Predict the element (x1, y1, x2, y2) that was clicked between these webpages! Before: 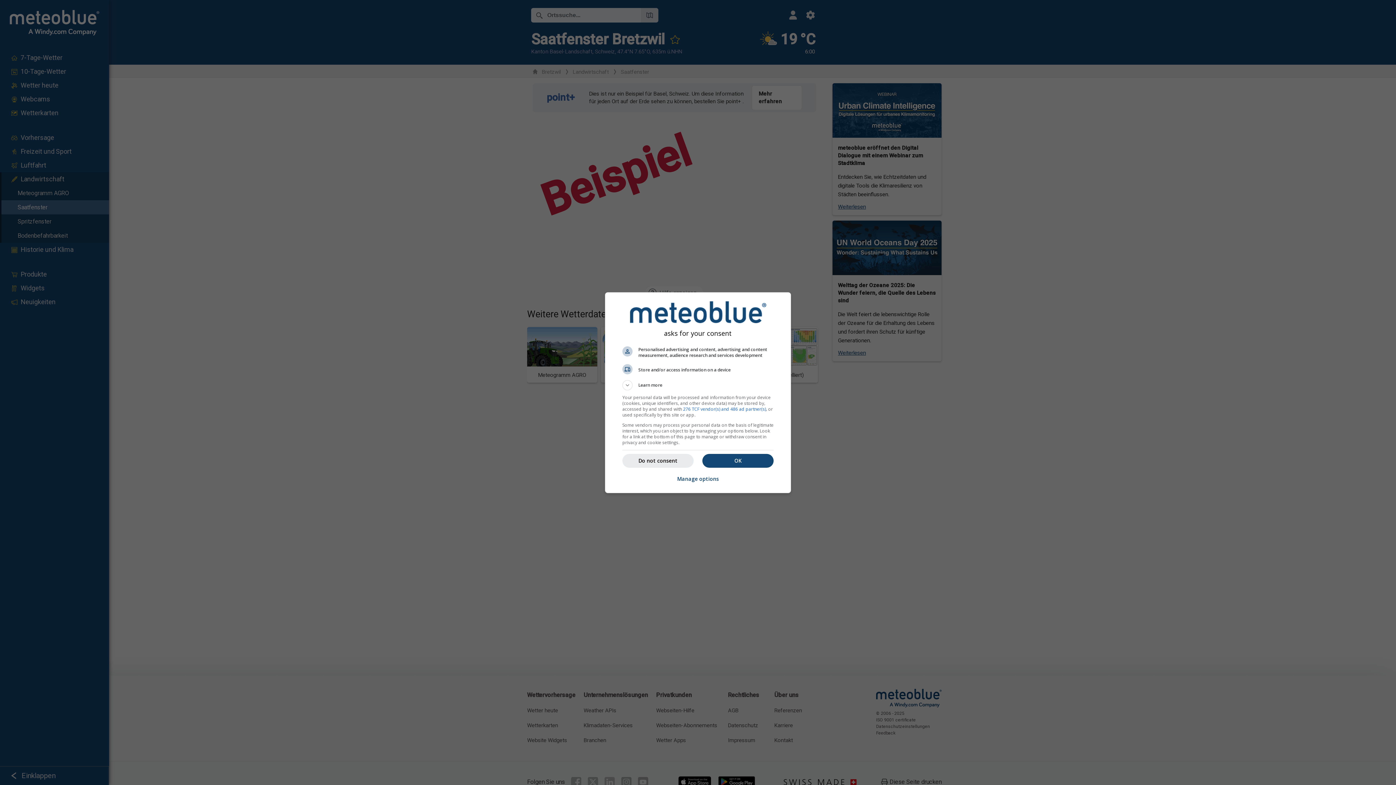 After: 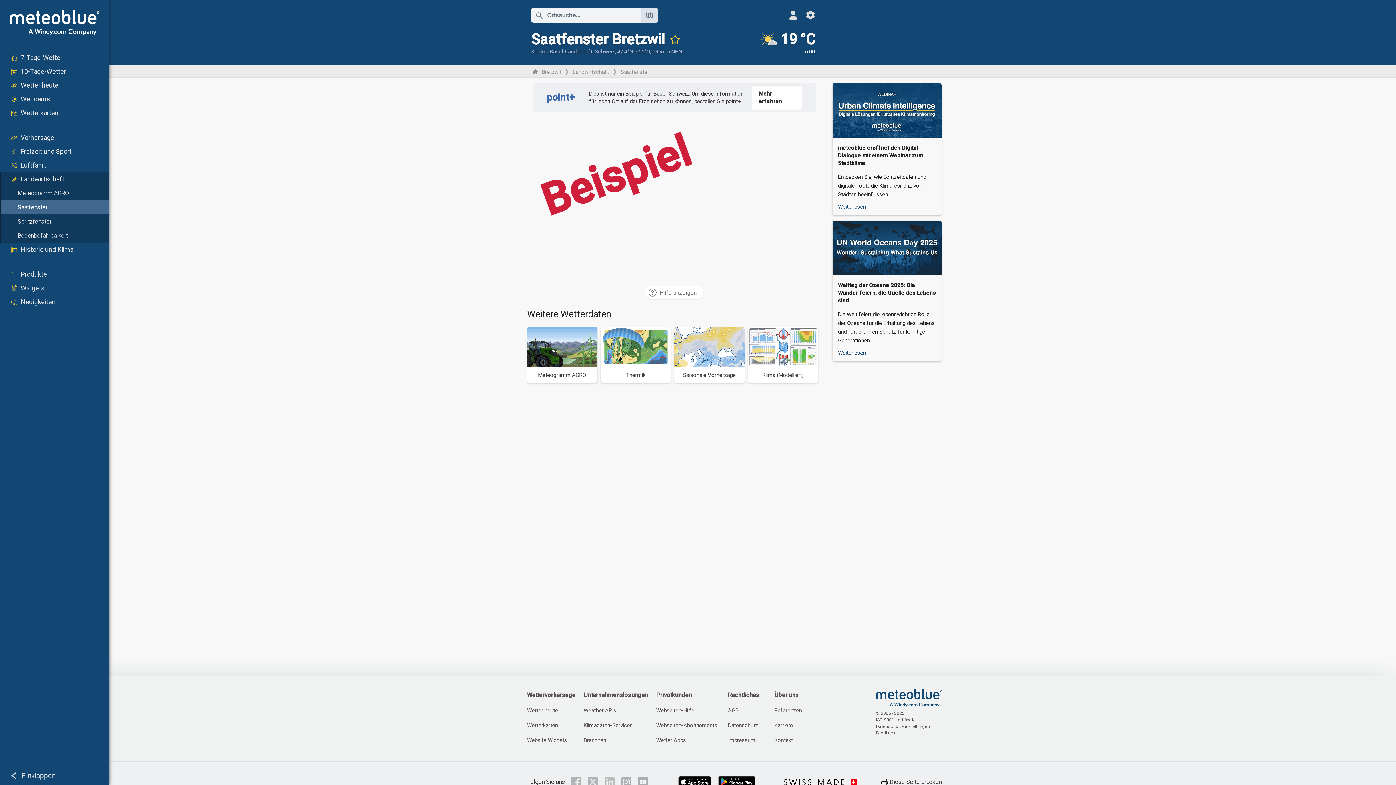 Action: label: OK bbox: (702, 454, 773, 467)